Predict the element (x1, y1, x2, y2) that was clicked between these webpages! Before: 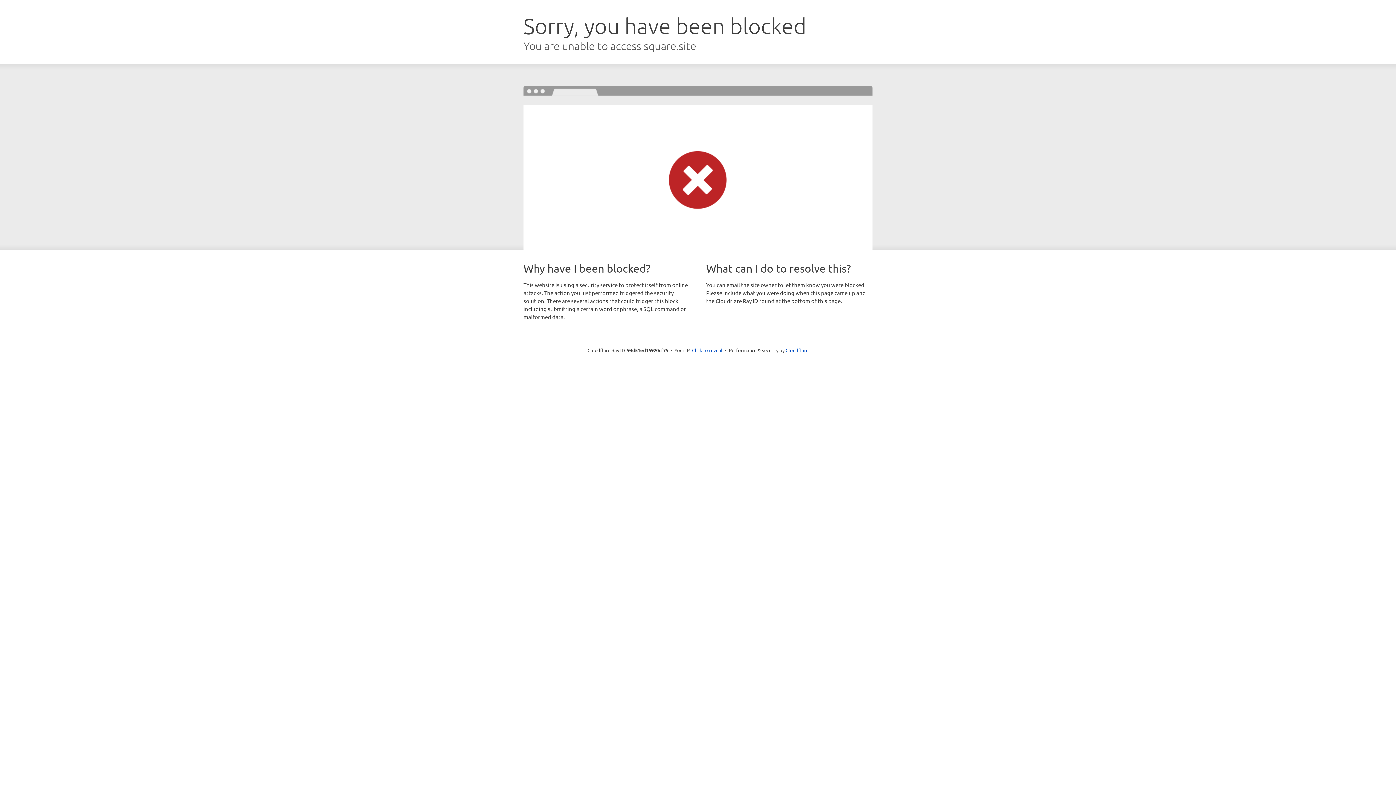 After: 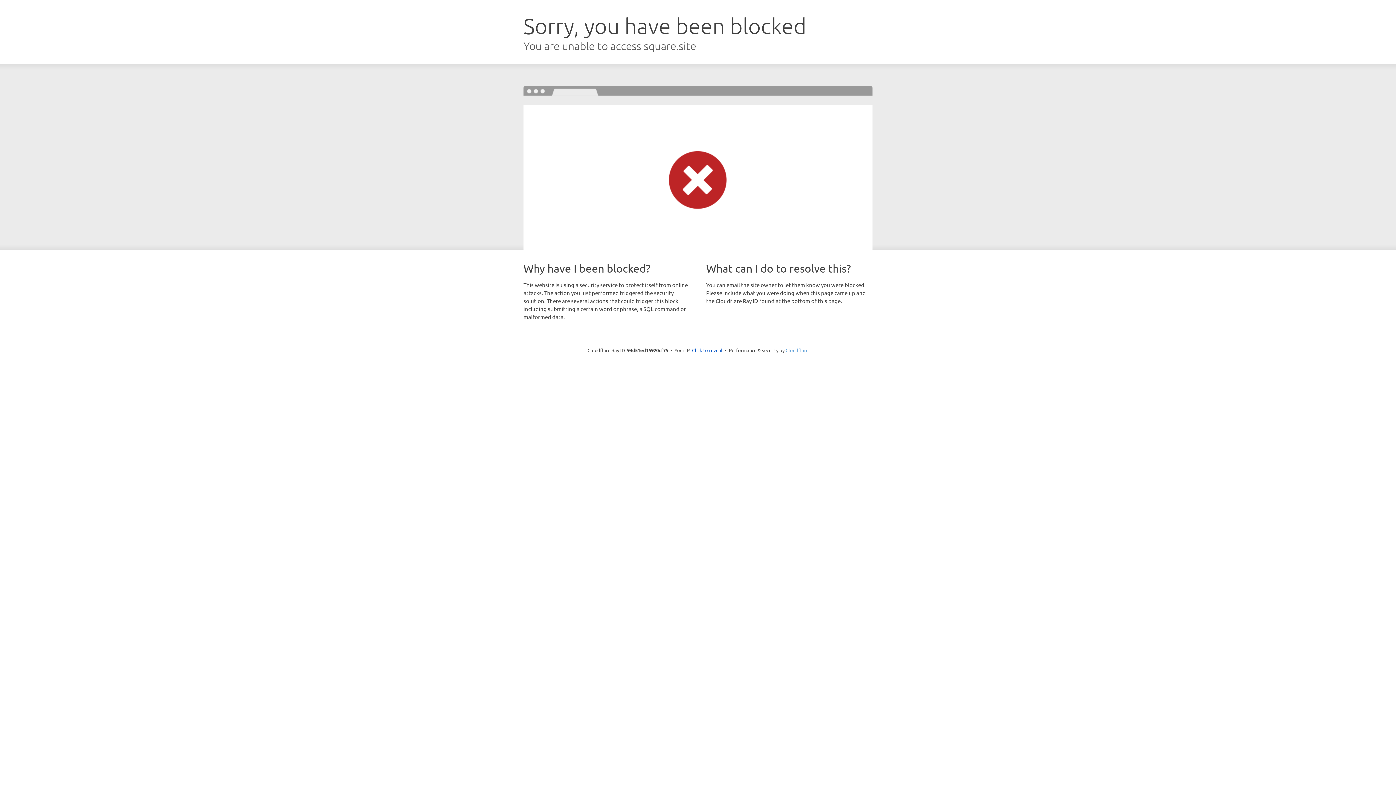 Action: bbox: (785, 347, 808, 353) label: Cloudflare